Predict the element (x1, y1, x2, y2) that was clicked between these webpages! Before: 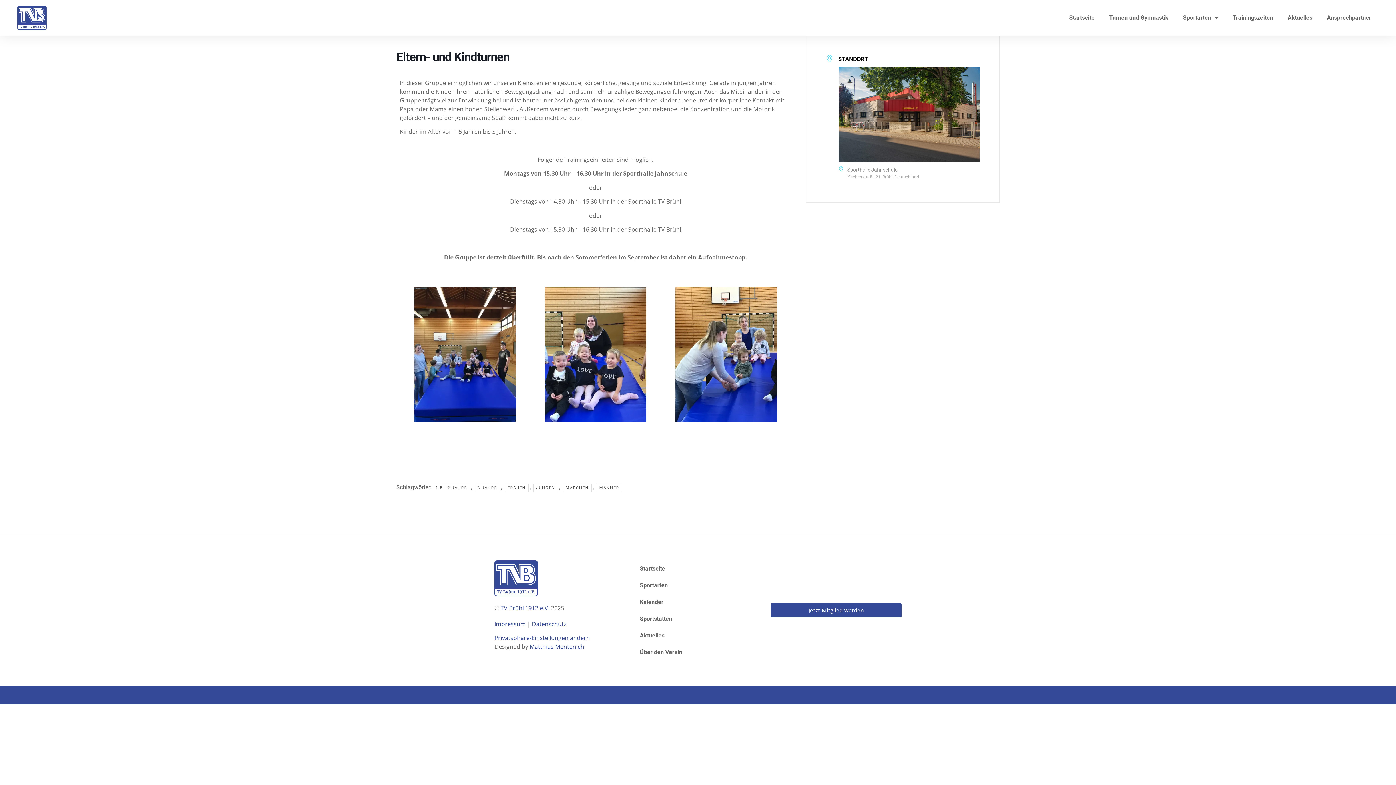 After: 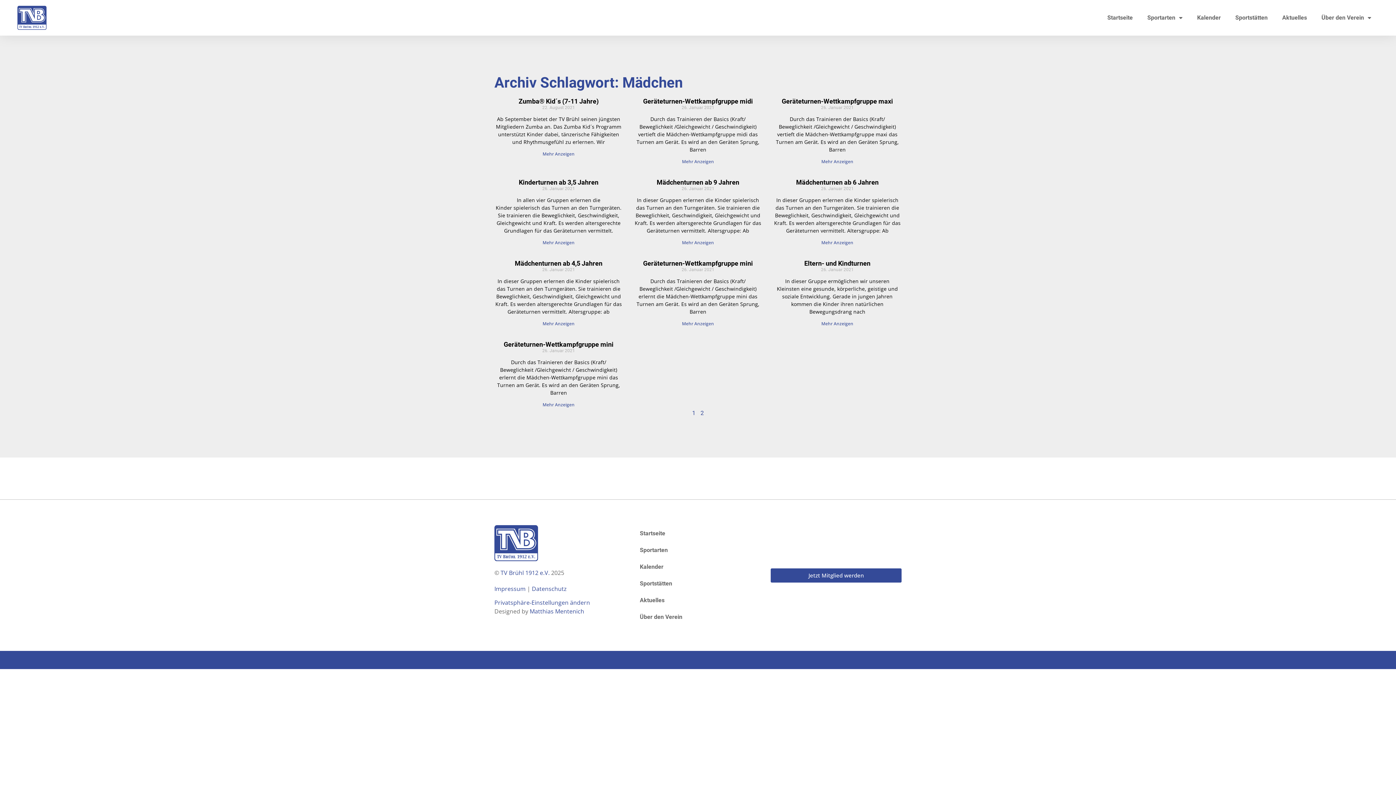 Action: bbox: (562, 483, 591, 492) label: MÄDCHEN